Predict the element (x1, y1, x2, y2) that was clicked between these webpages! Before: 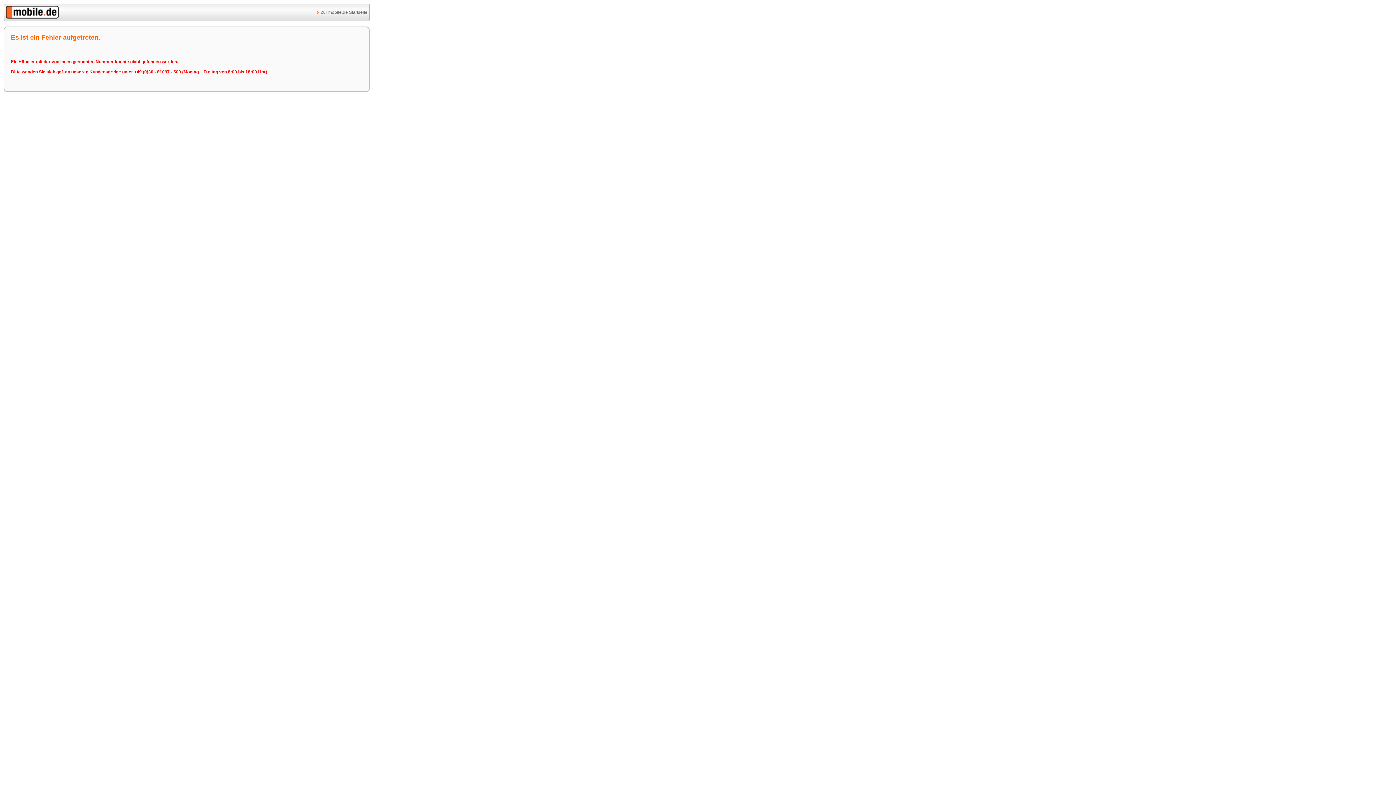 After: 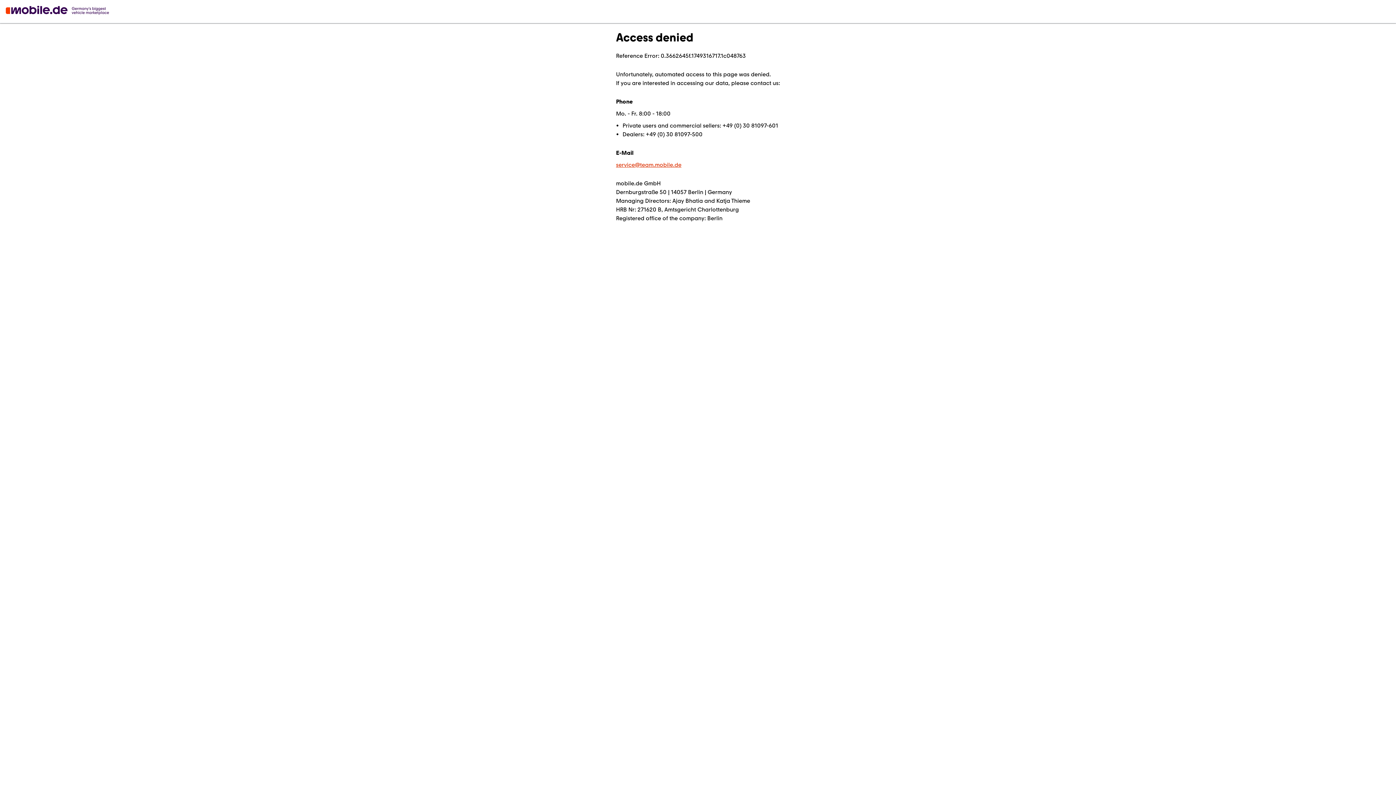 Action: bbox: (317, 9, 367, 14) label: Zur mobile.de Startseite